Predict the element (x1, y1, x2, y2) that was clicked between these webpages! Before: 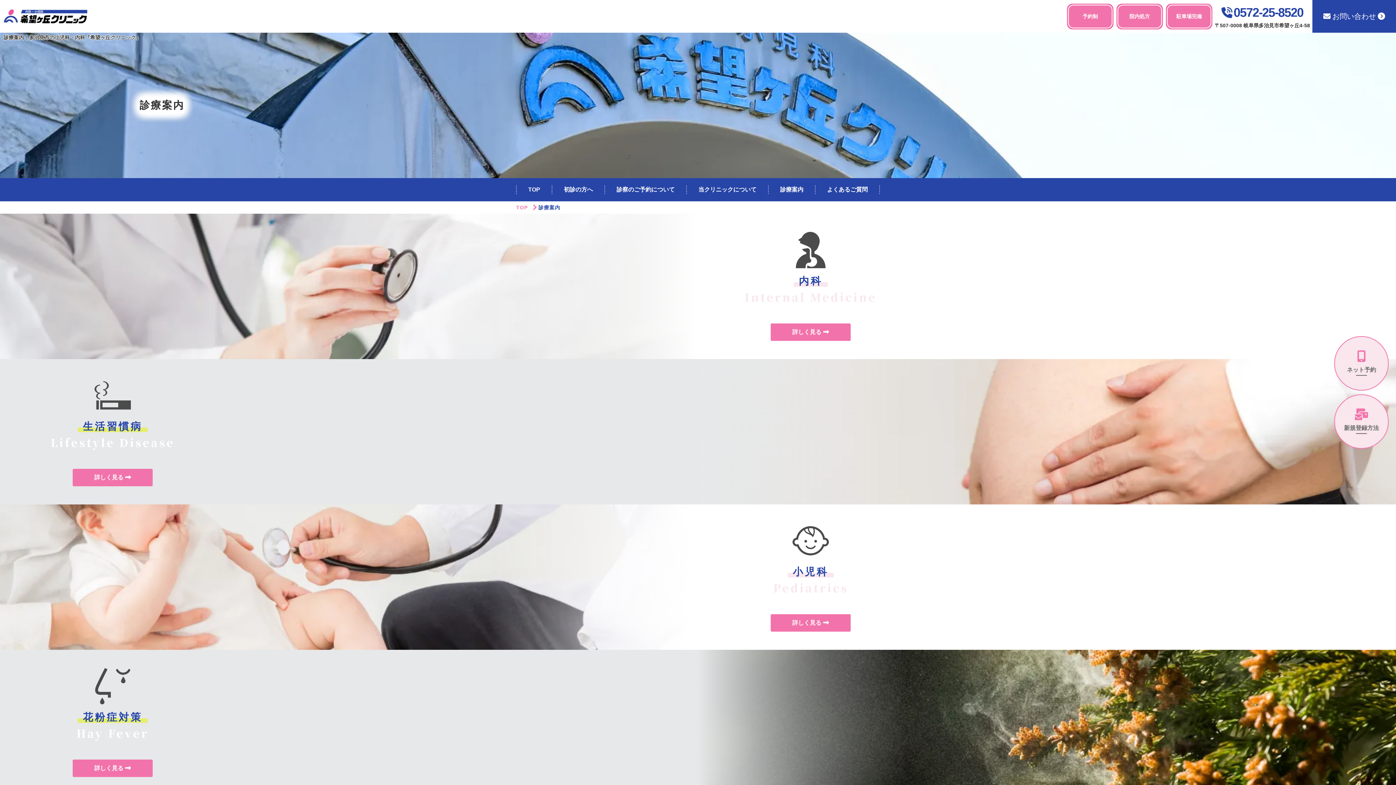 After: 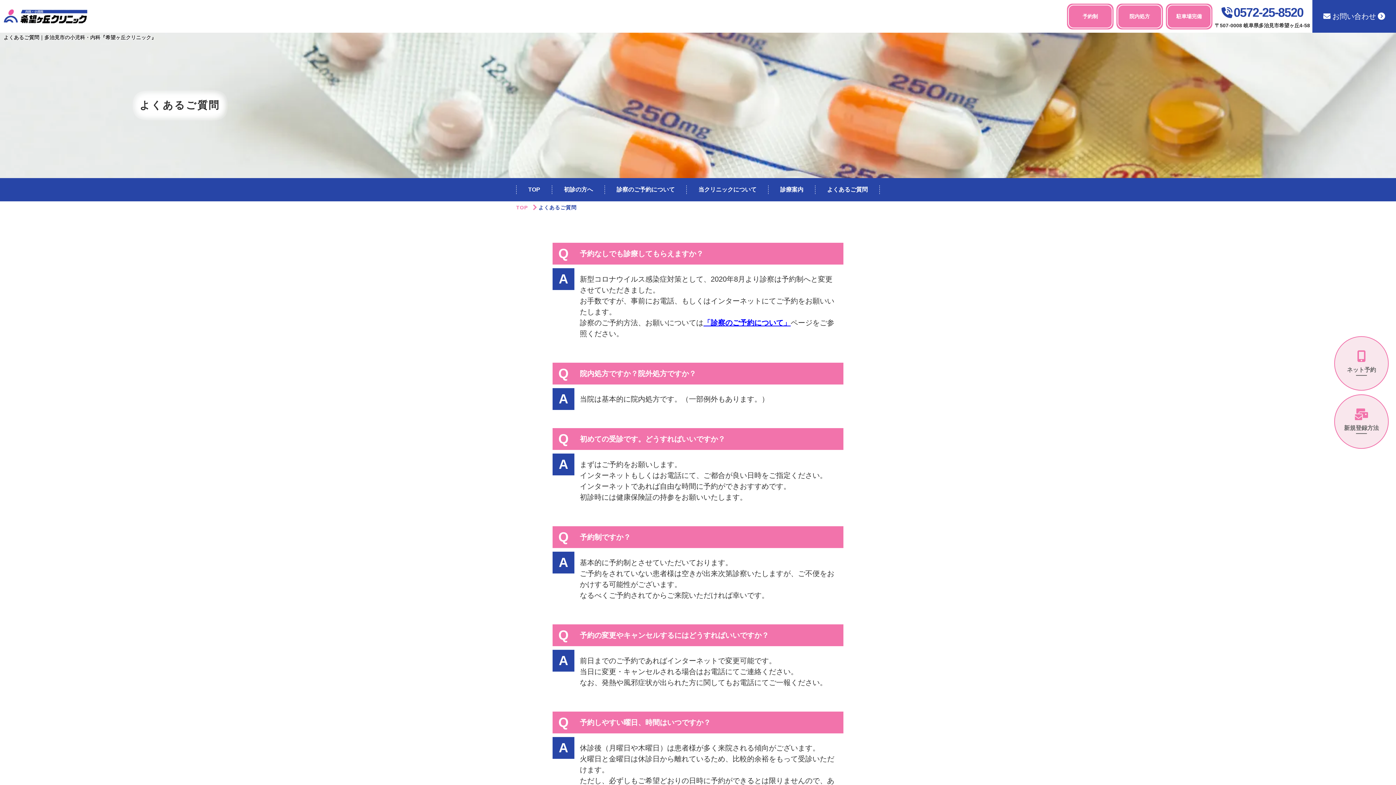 Action: label: よくあるご質問 bbox: (815, 185, 880, 194)